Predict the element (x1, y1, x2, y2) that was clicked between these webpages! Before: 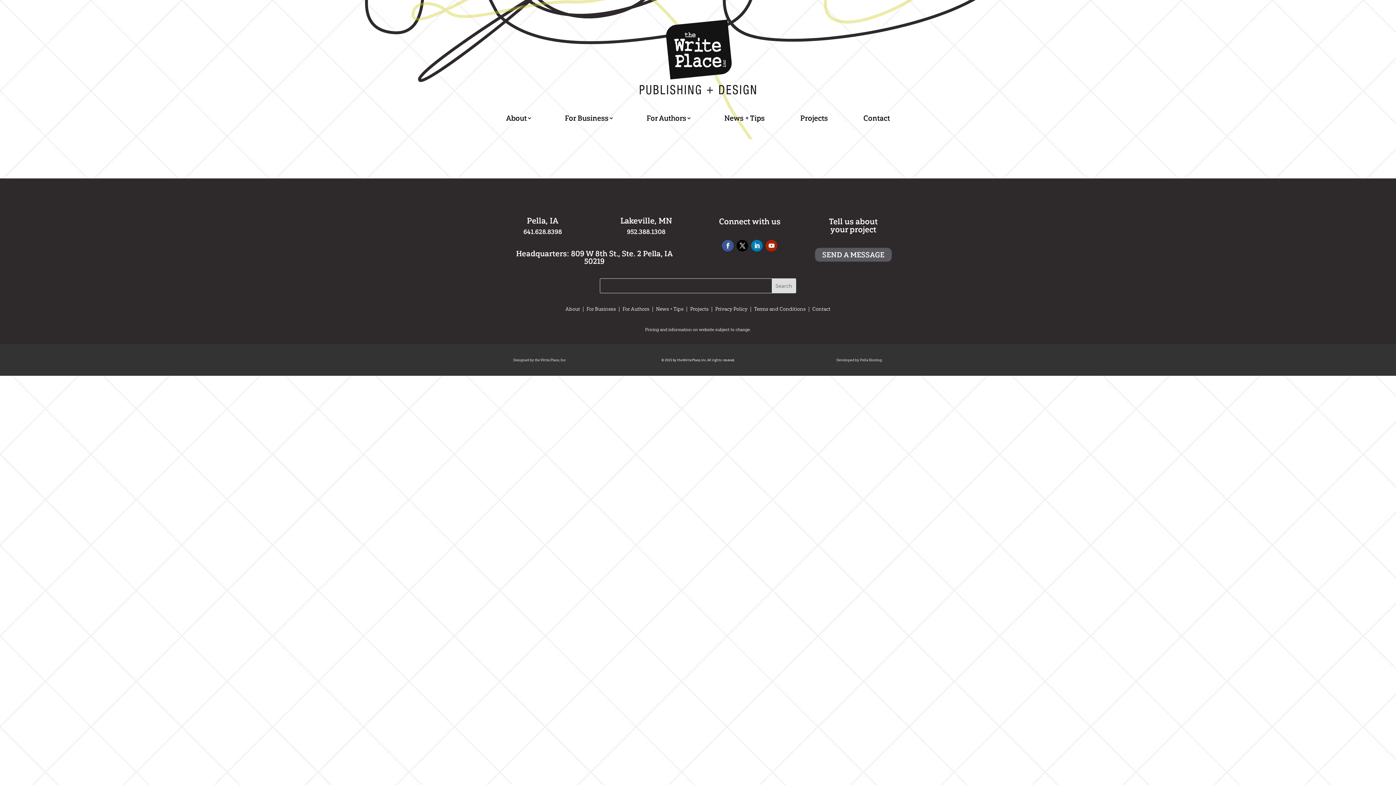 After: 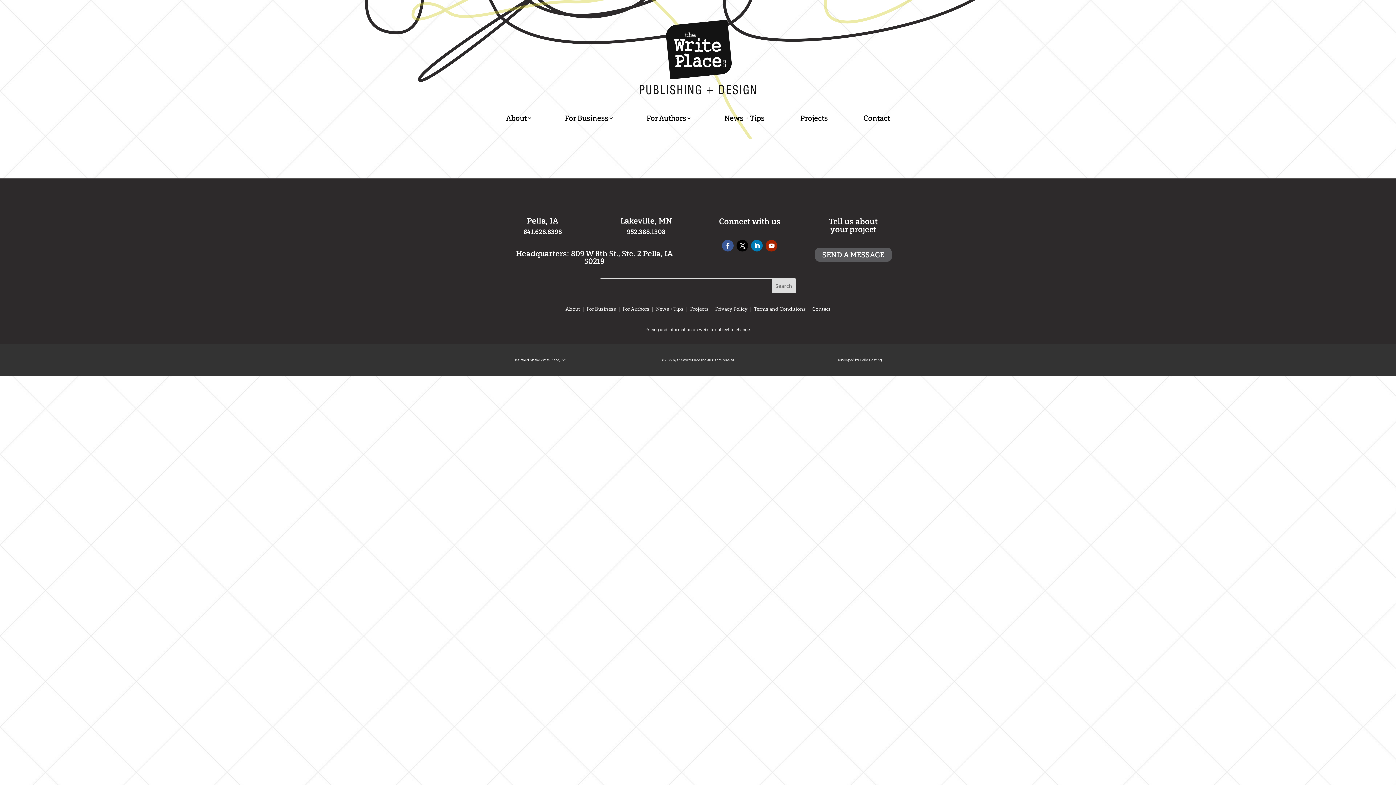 Action: bbox: (736, 240, 748, 251)